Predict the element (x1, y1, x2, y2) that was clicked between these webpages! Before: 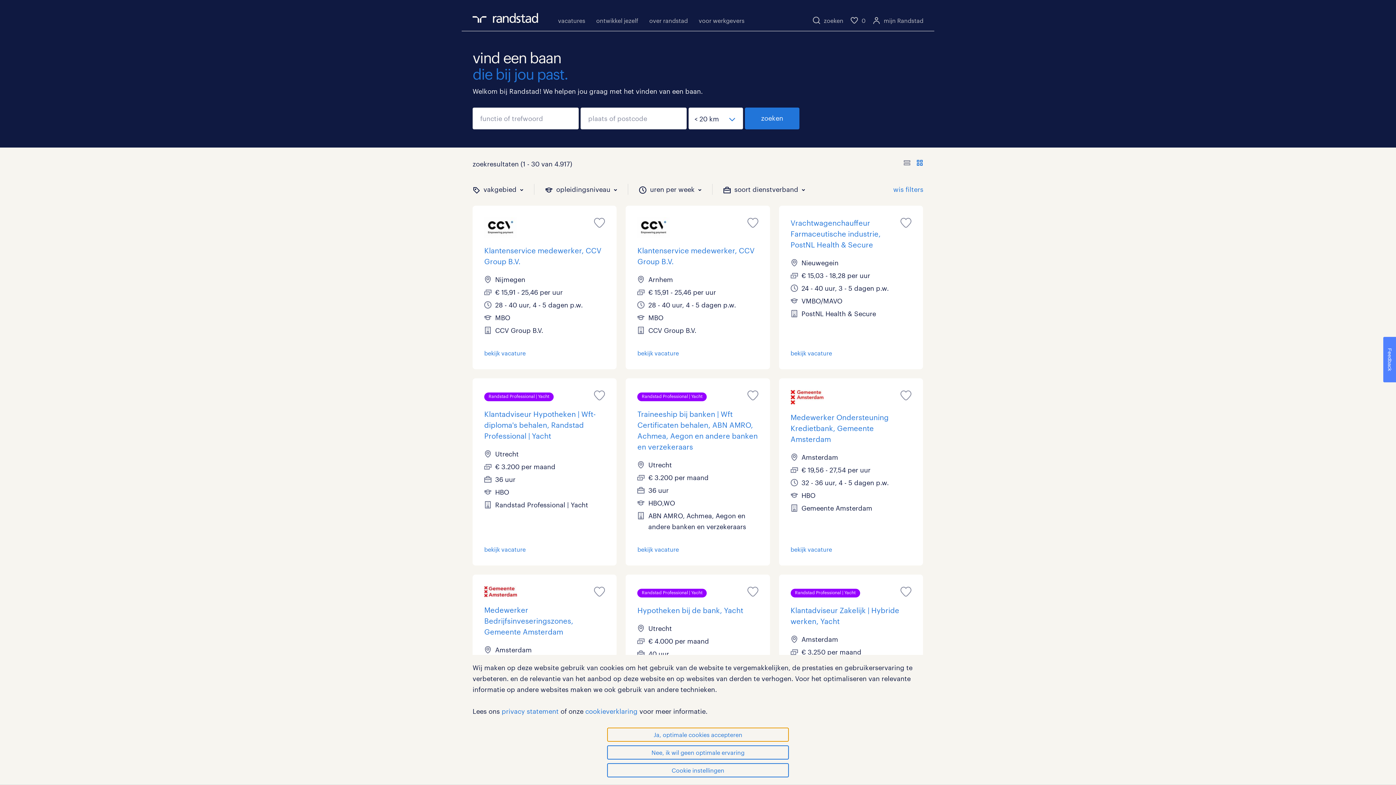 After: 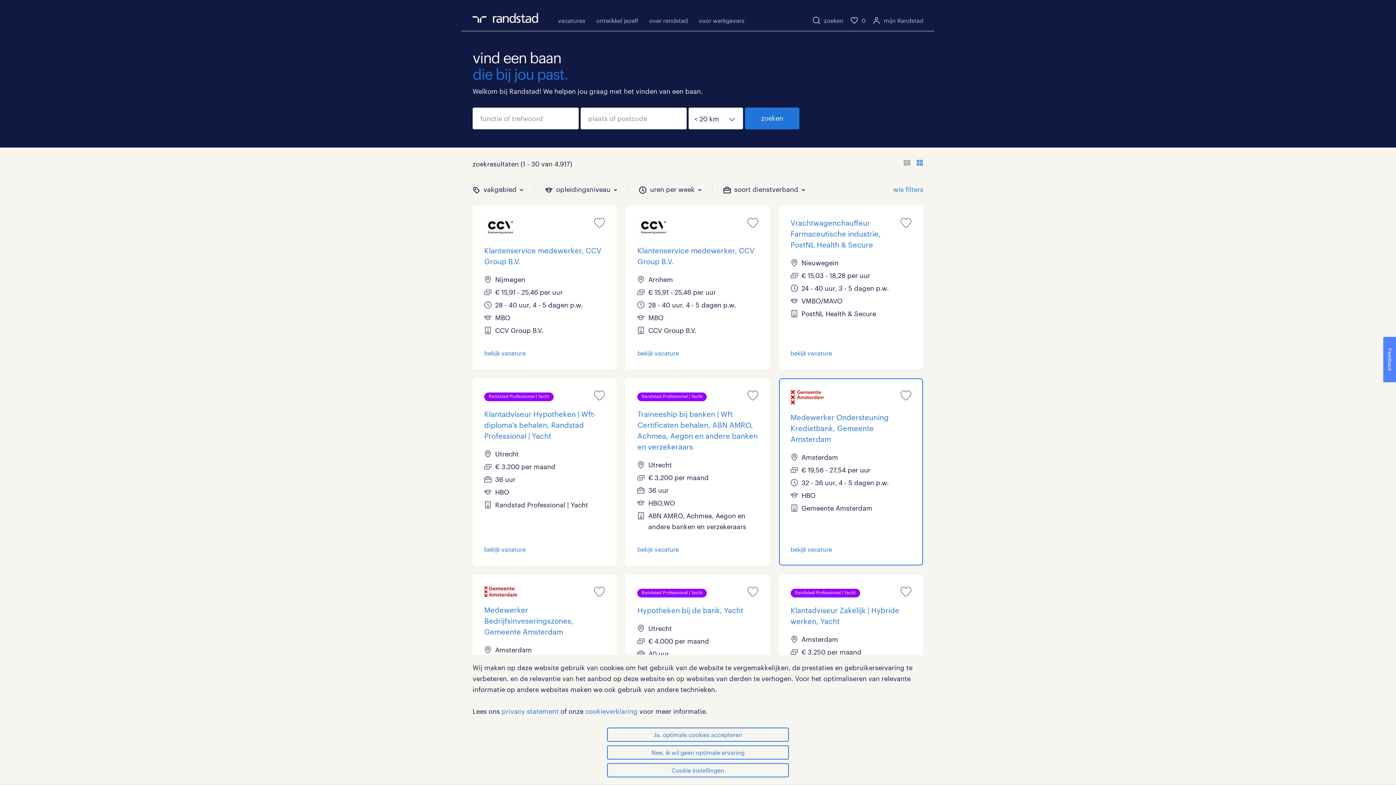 Action: label: Medewerker Ondersteuning Kredietbank, Gemeente Amsterdam
Amsterdam
€ 19,56 - 27,54 per uur
32 - 36 uur, 4 - 5 dagen p.w.
HBO
Gemeente Amsterdam

bekijk vacature bbox: (790, 390, 911, 554)